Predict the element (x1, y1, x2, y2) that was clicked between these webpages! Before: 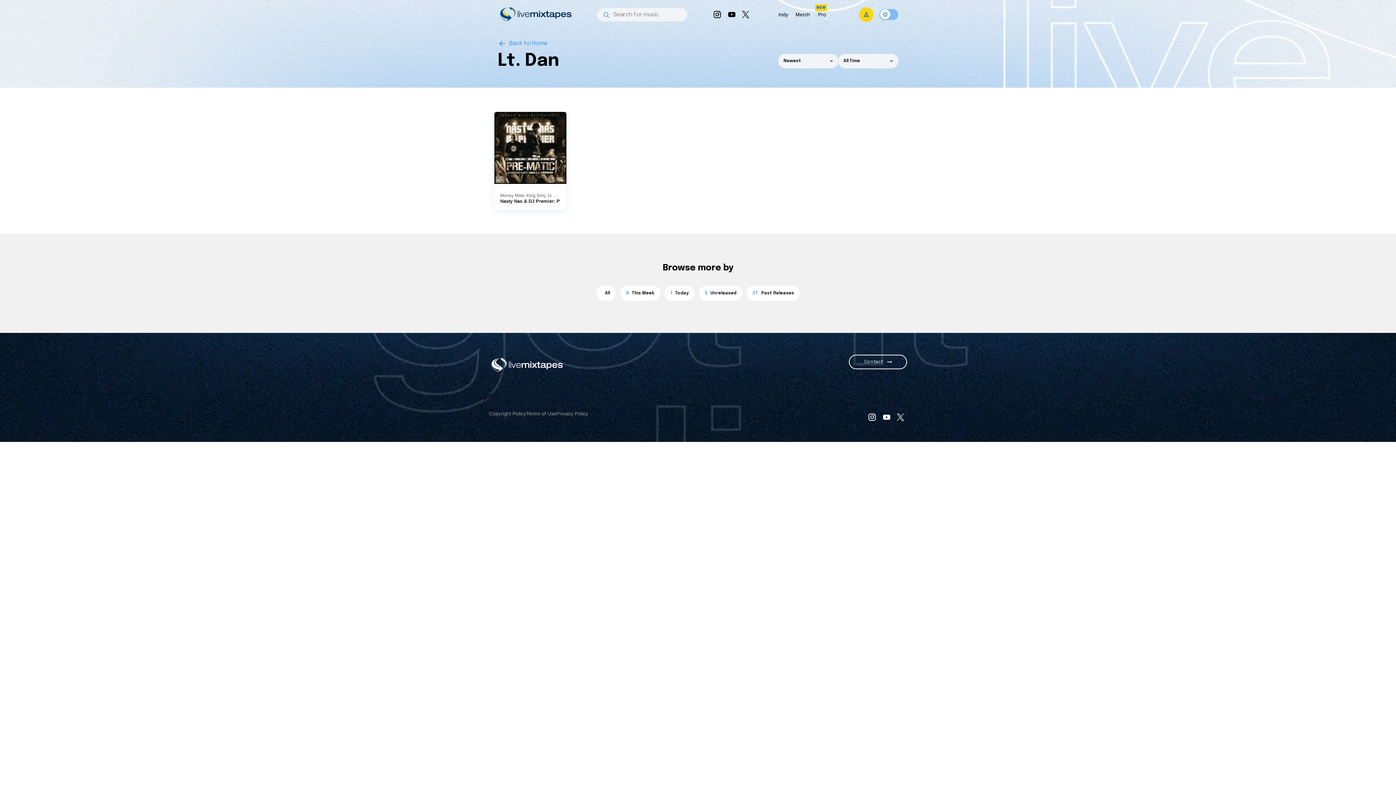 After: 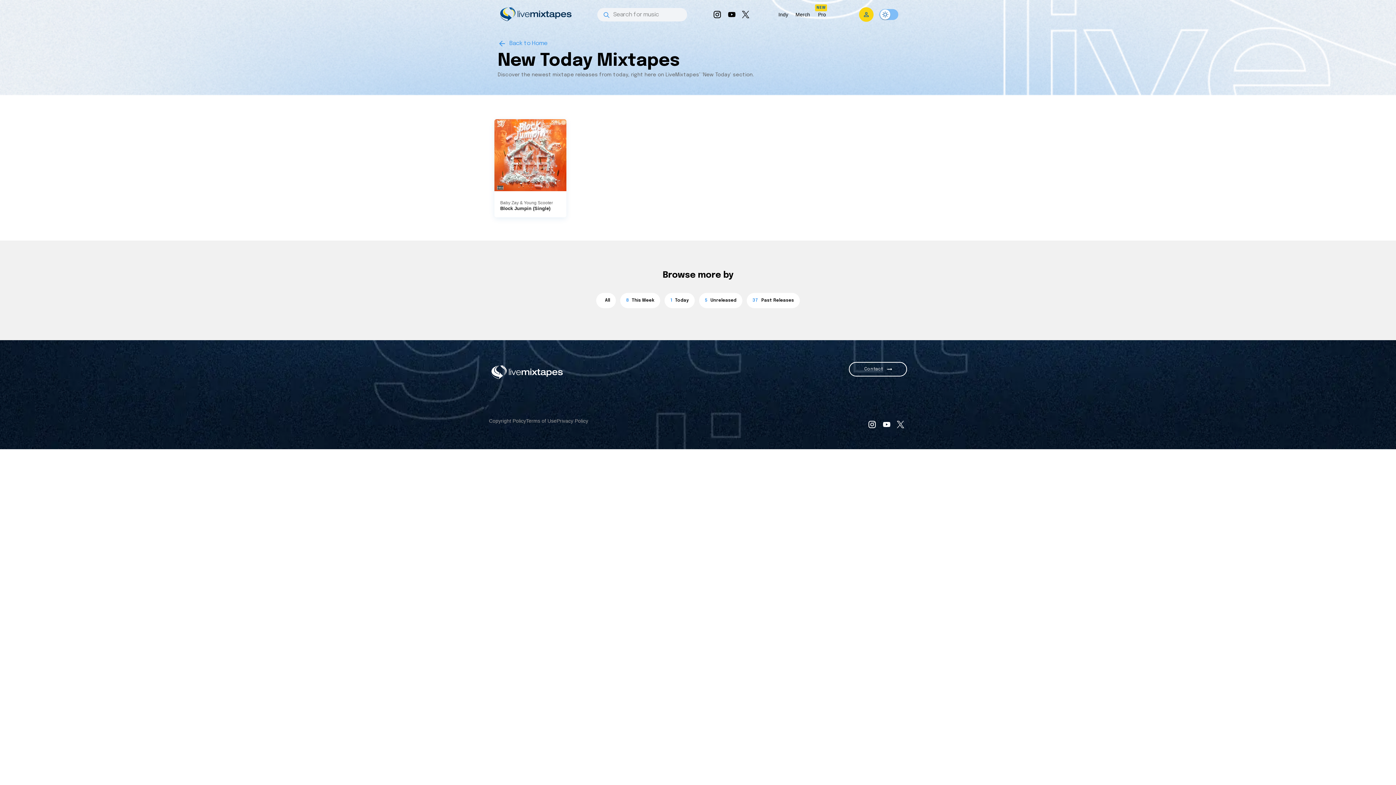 Action: label: 1
Today bbox: (664, 285, 694, 301)